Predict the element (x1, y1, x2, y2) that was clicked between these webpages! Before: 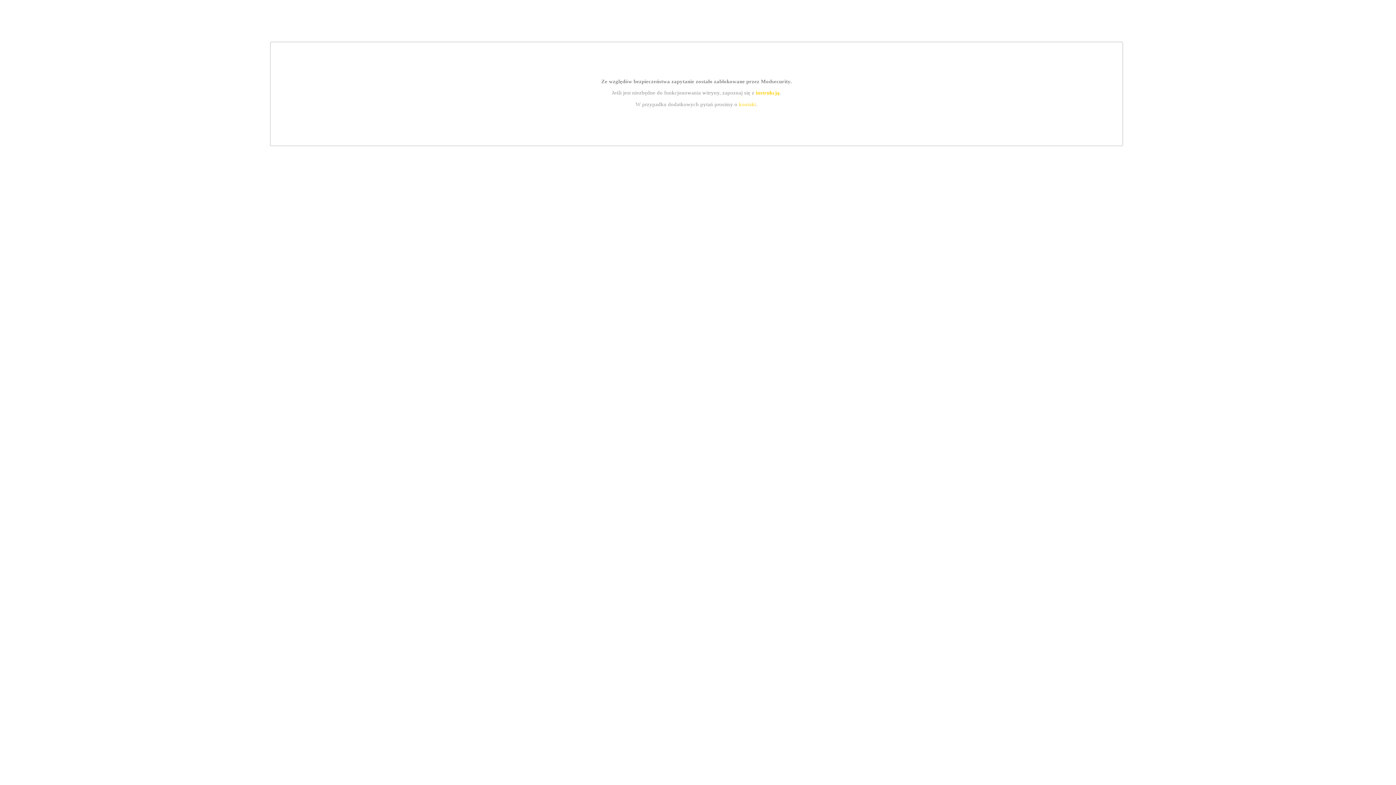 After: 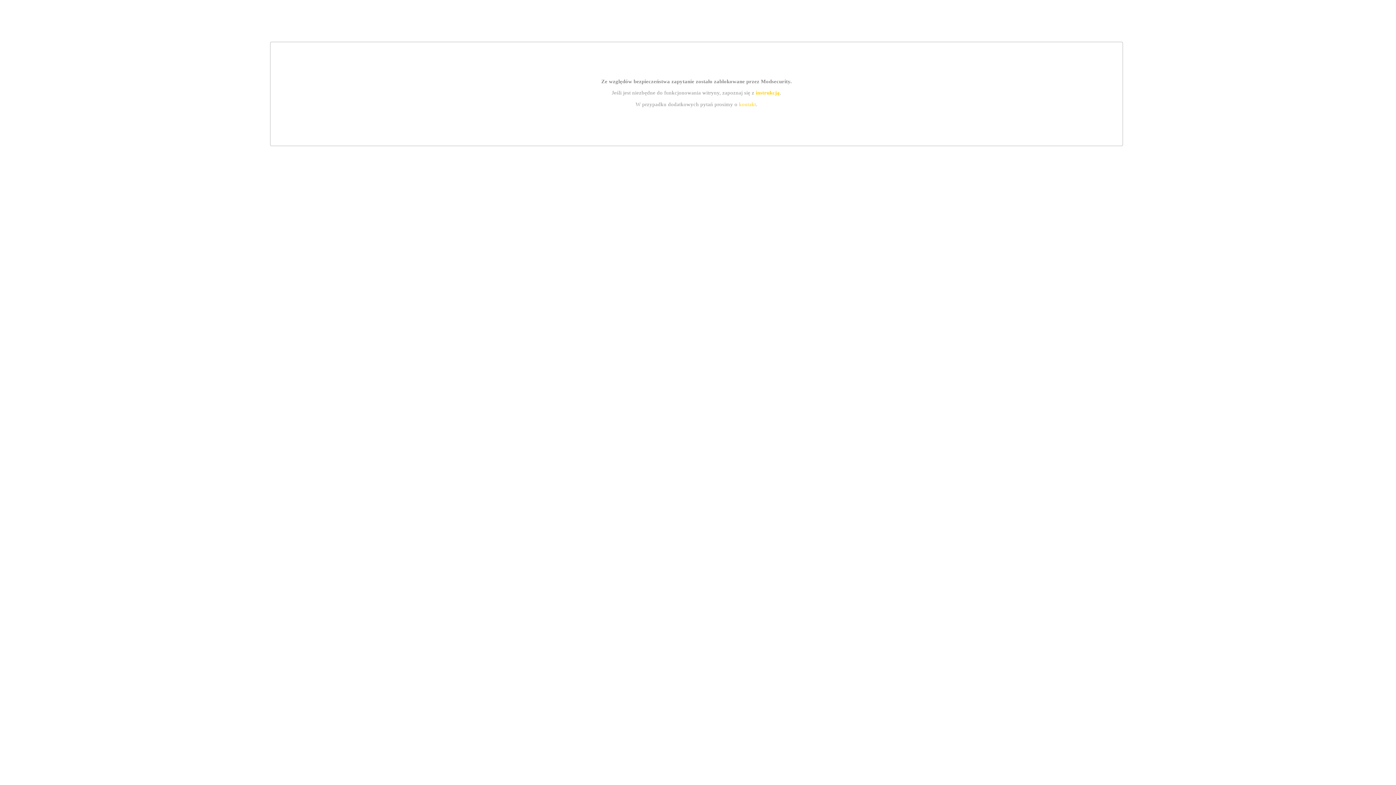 Action: label: kontakt bbox: (739, 101, 756, 107)